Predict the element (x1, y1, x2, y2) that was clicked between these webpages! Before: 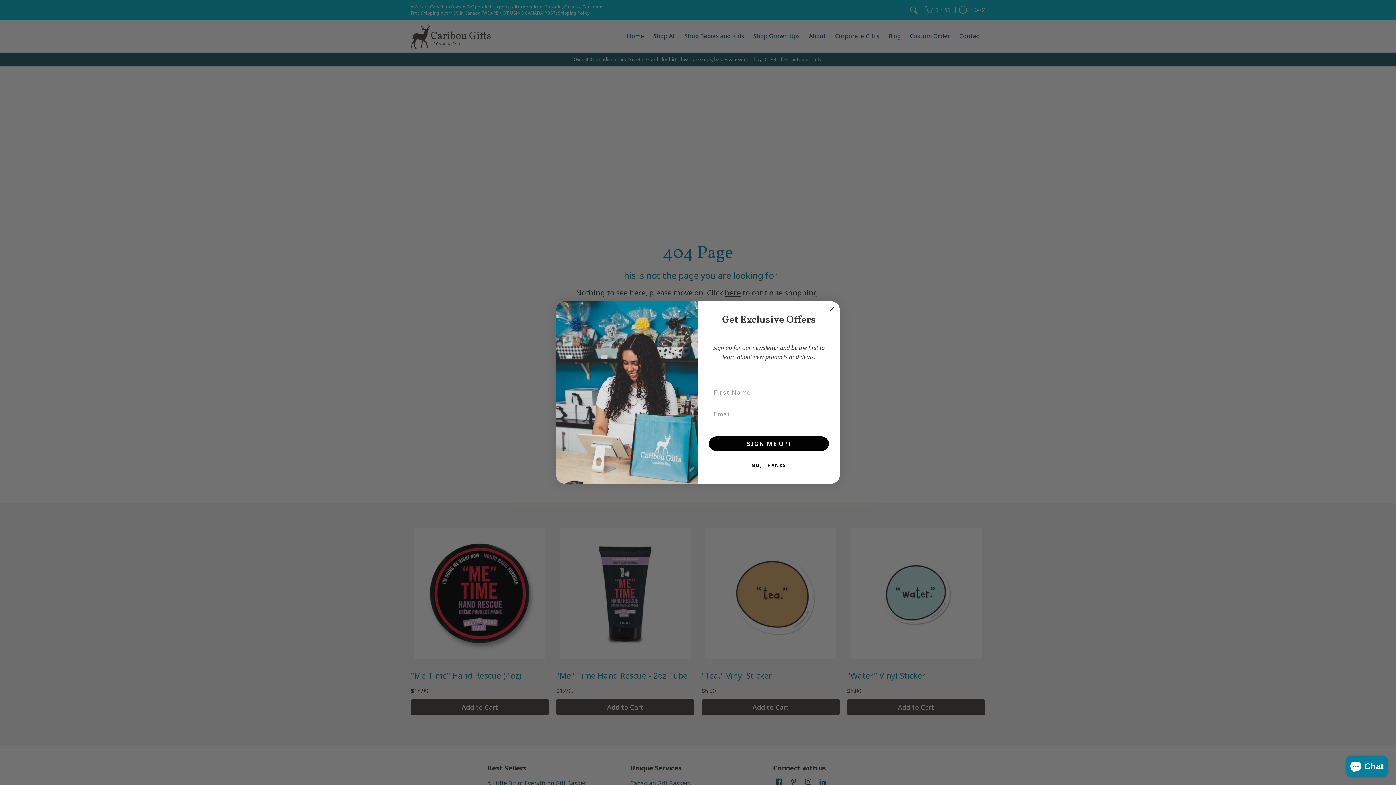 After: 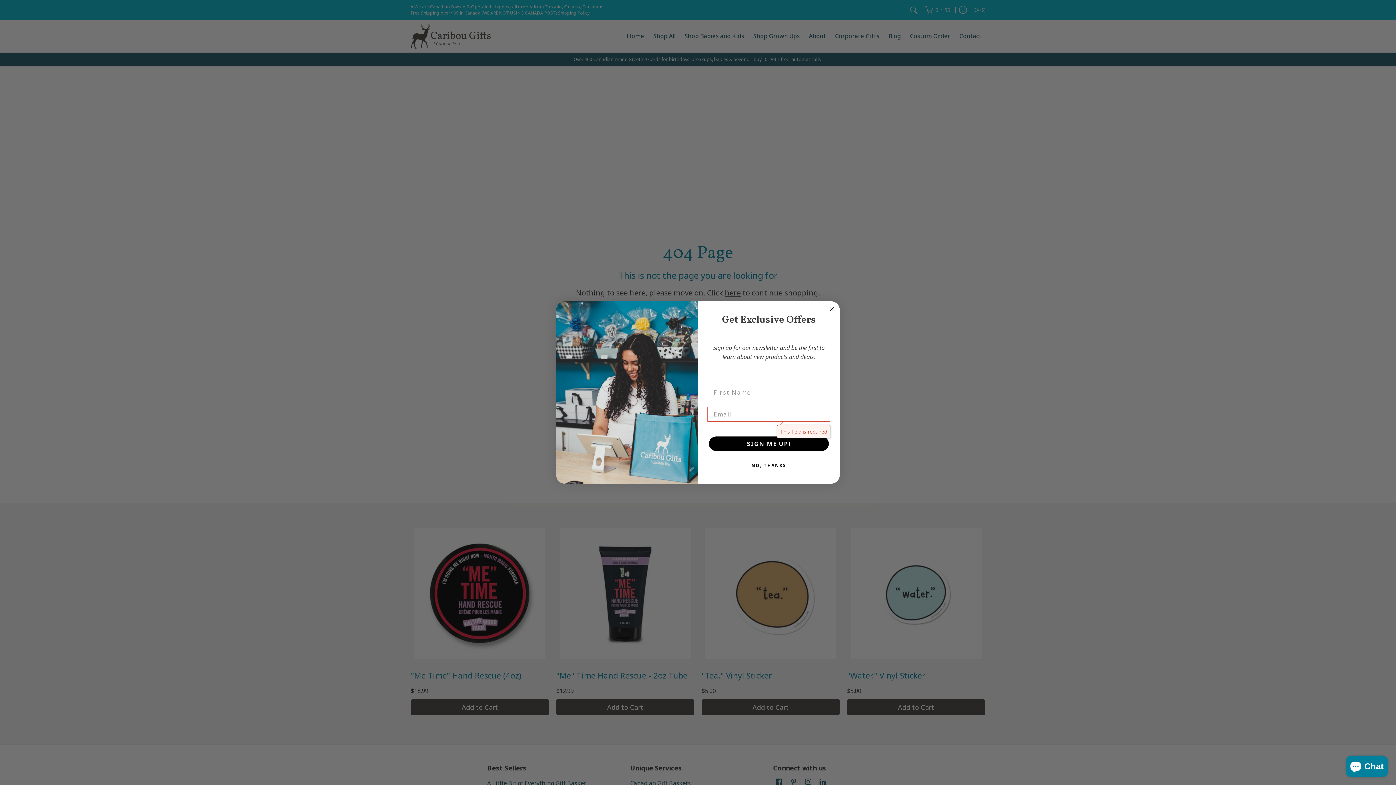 Action: label: SIGN ME UP! bbox: (709, 436, 829, 451)